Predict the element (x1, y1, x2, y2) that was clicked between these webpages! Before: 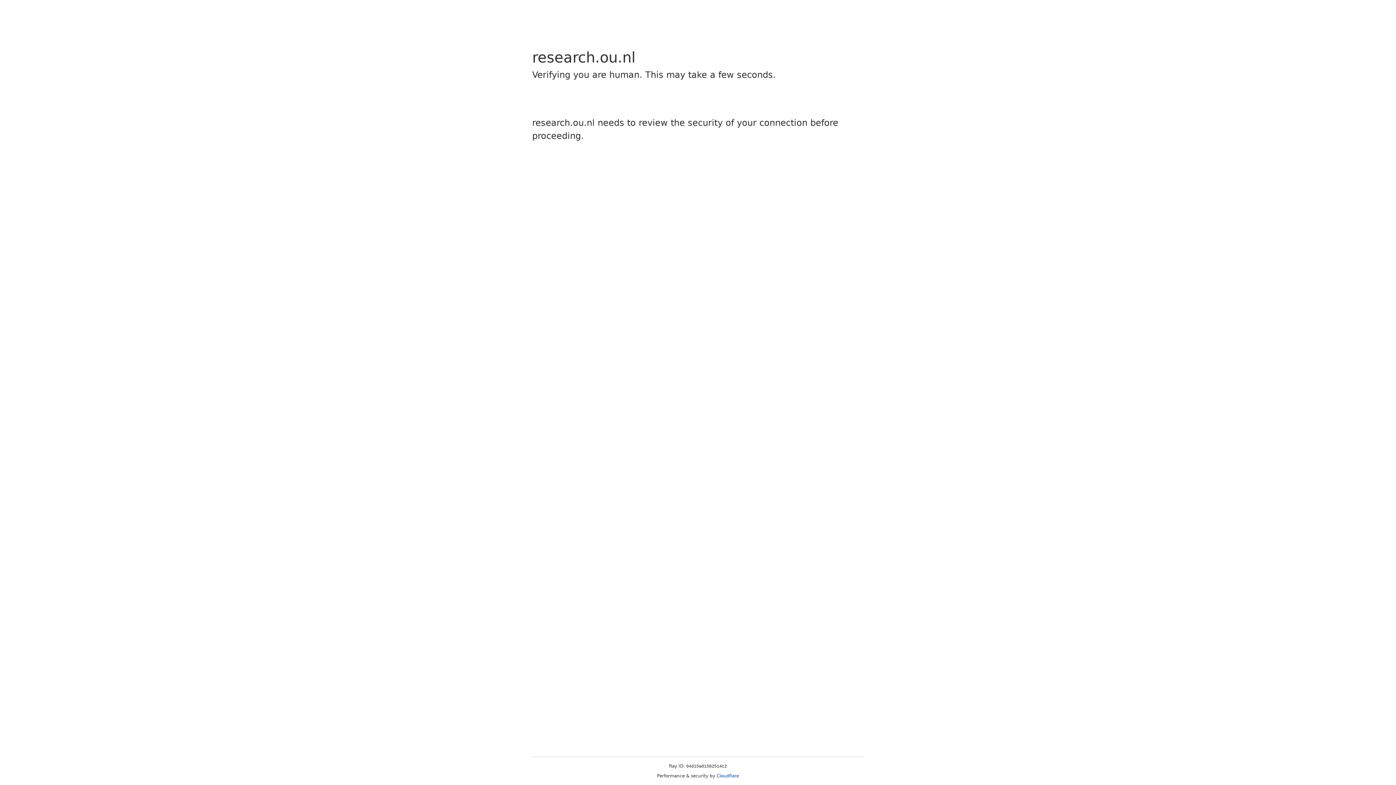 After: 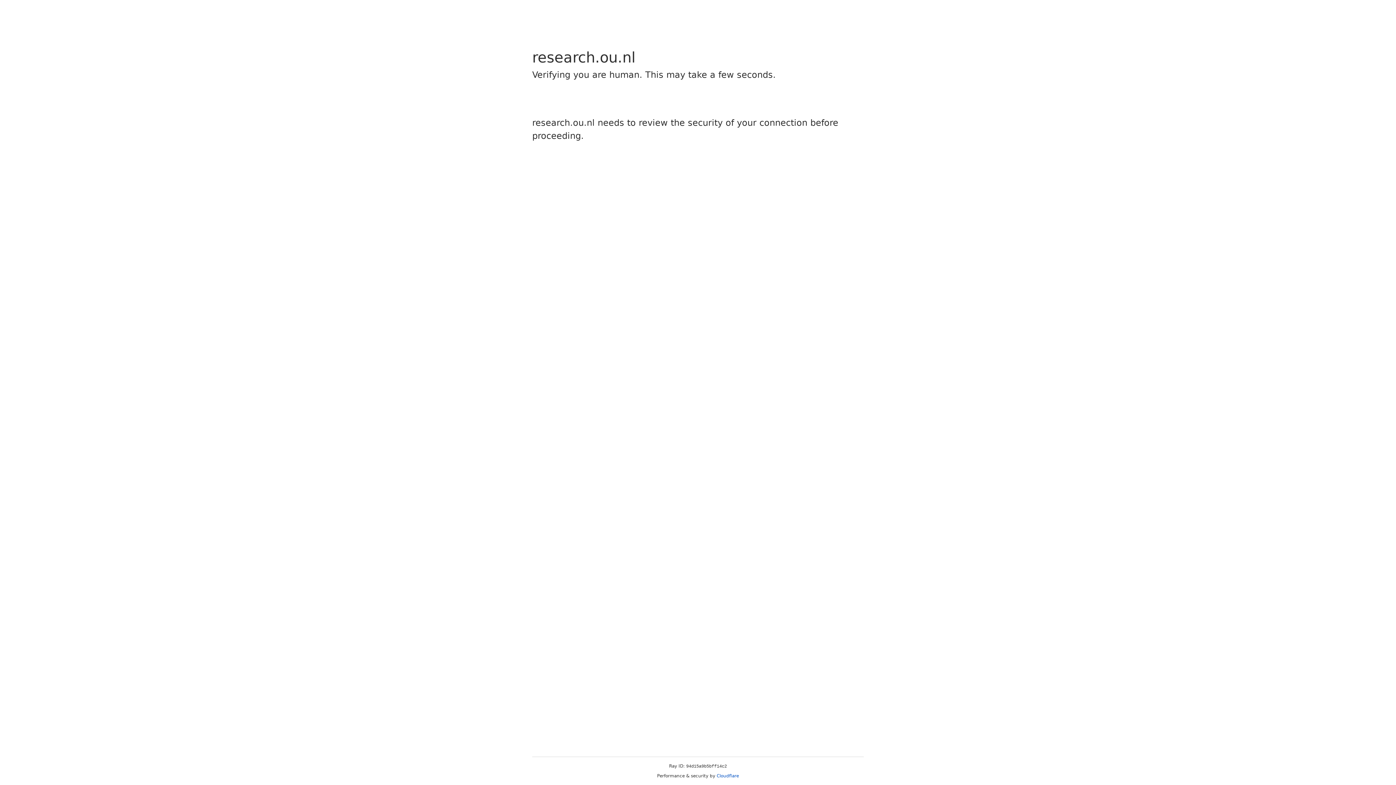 Action: bbox: (716, 773, 739, 778) label: Cloudflare